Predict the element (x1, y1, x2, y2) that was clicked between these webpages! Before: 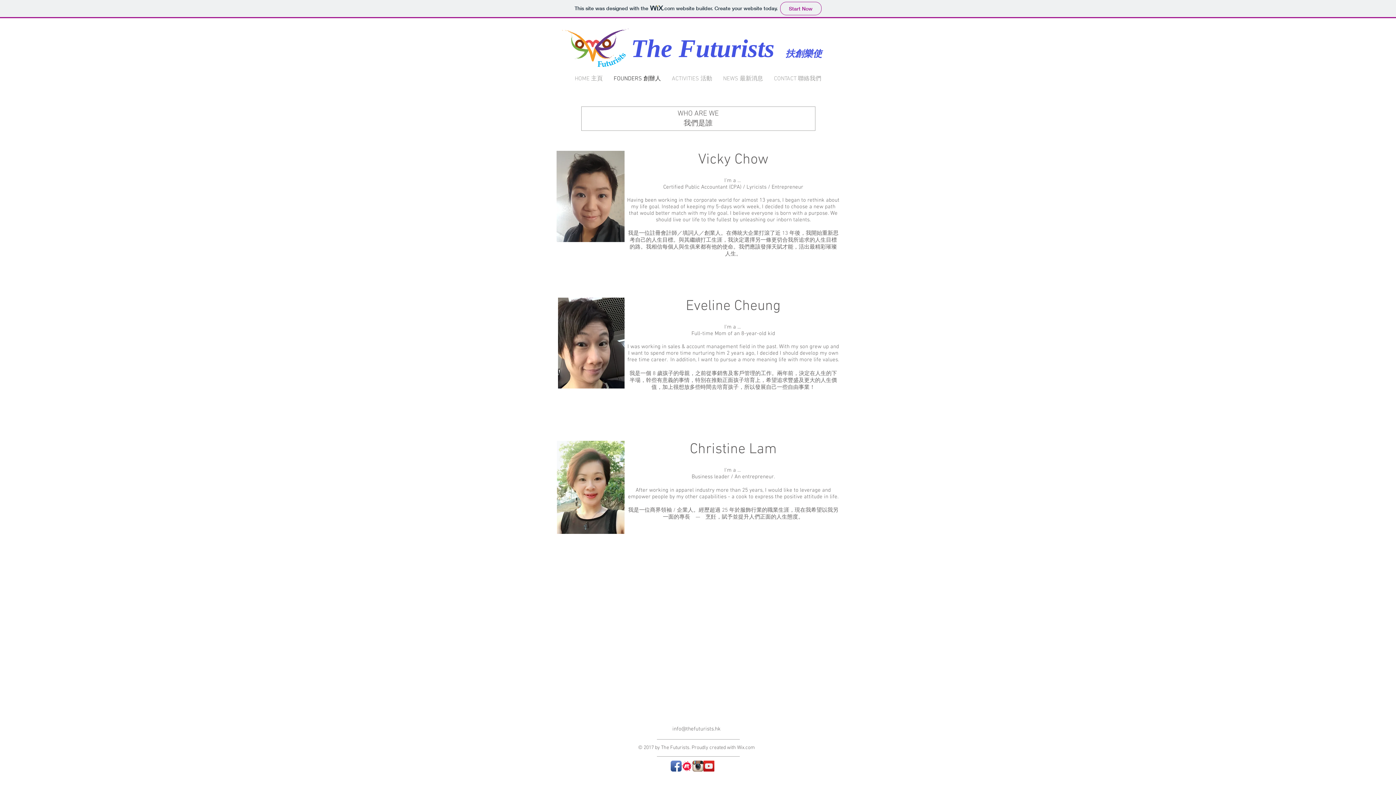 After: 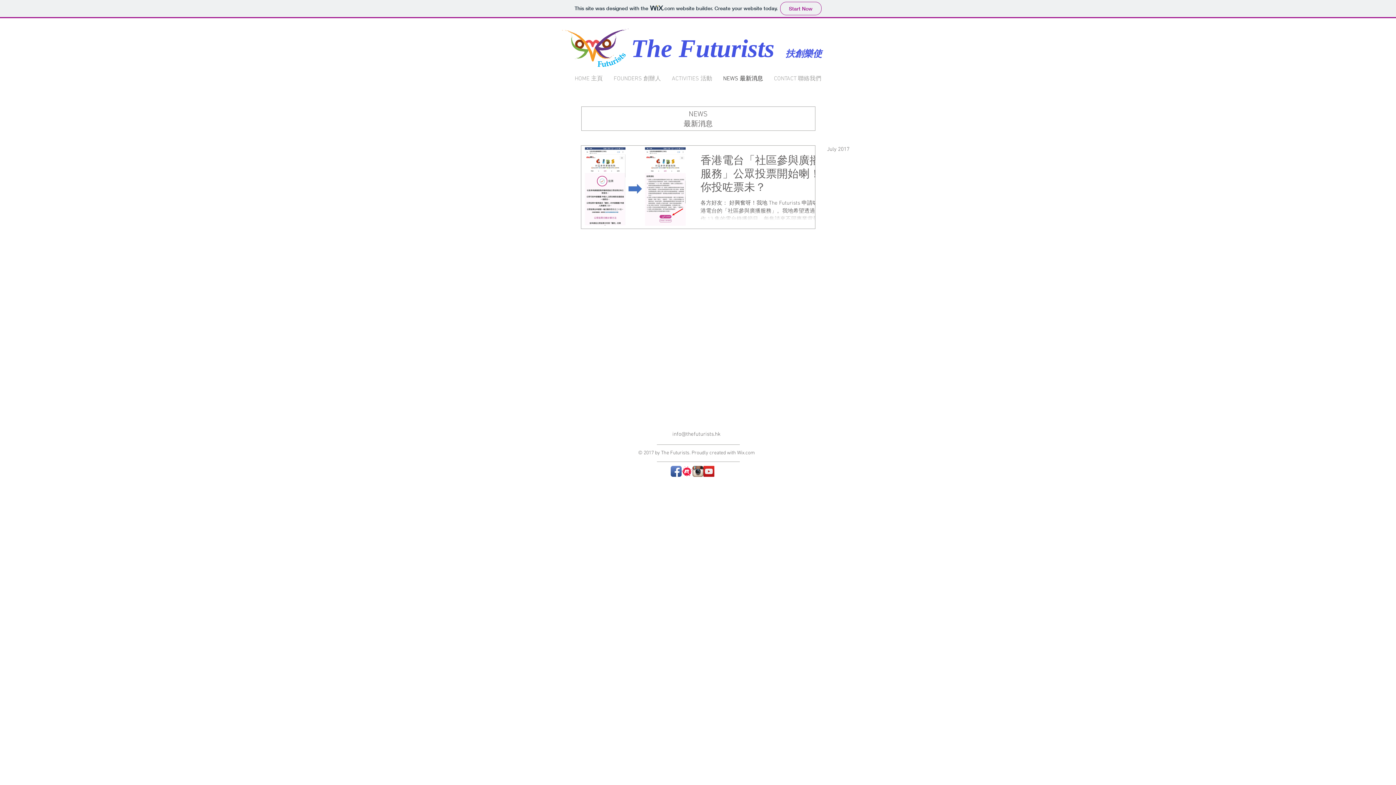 Action: bbox: (717, 73, 768, 84) label: NEWS 最新消息